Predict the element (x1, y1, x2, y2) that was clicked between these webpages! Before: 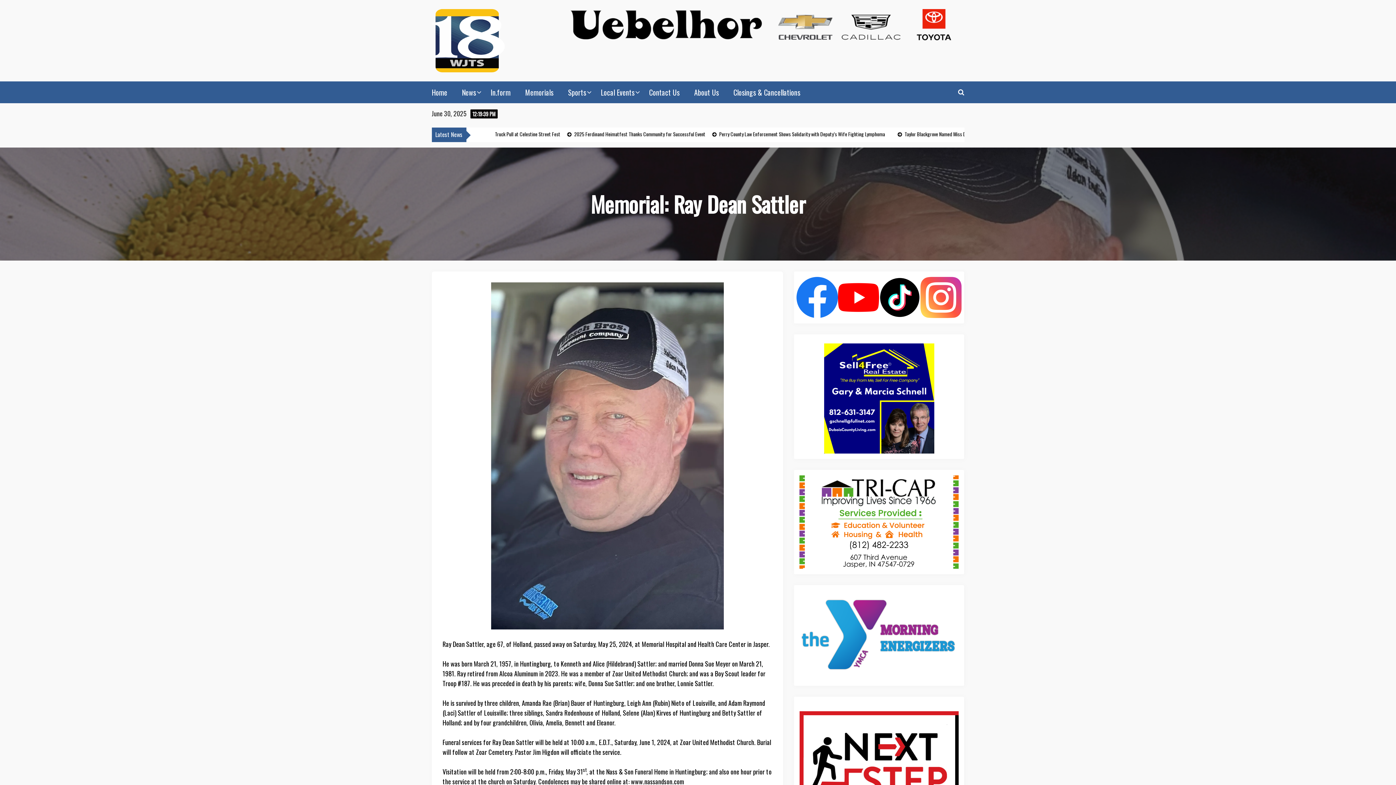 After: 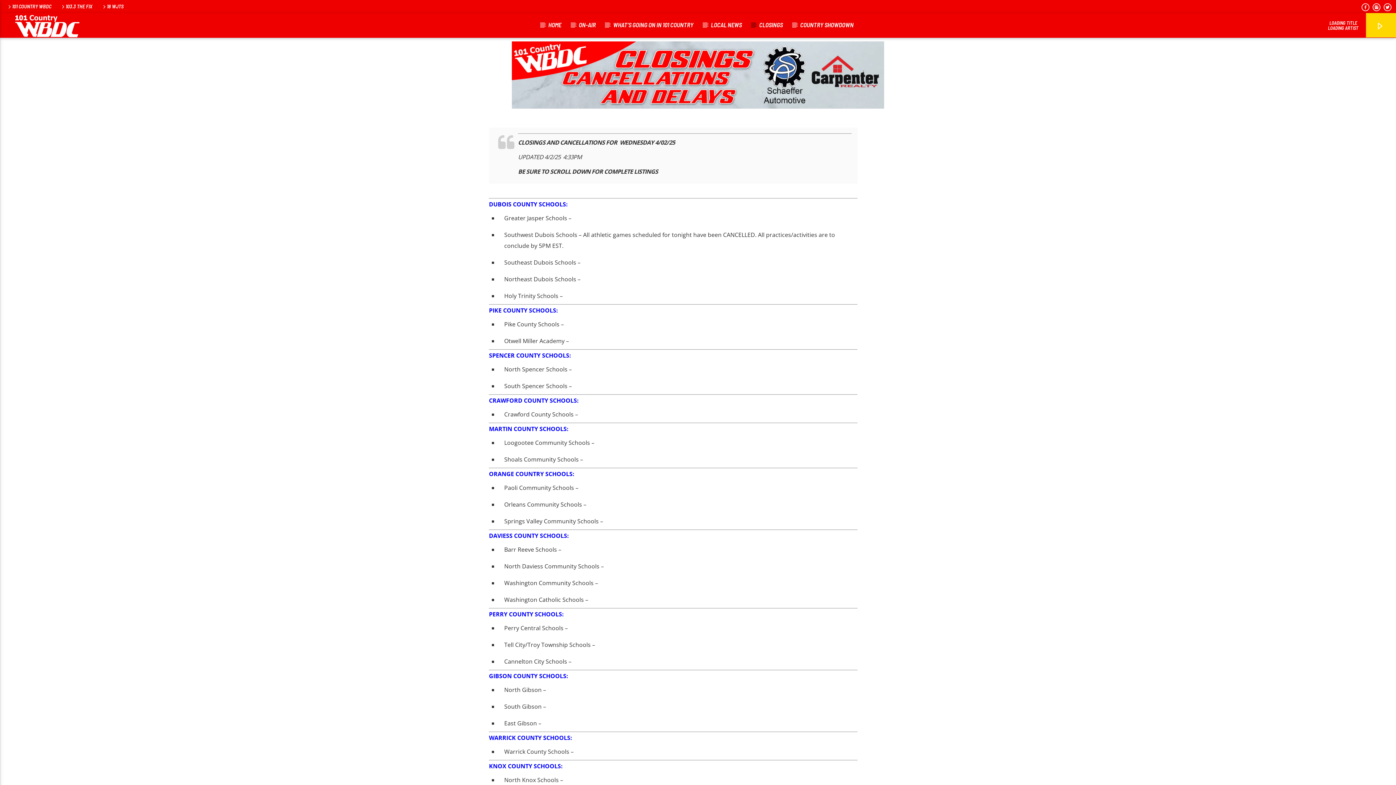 Action: label: Closings & Cancellations bbox: (733, 86, 800, 97)